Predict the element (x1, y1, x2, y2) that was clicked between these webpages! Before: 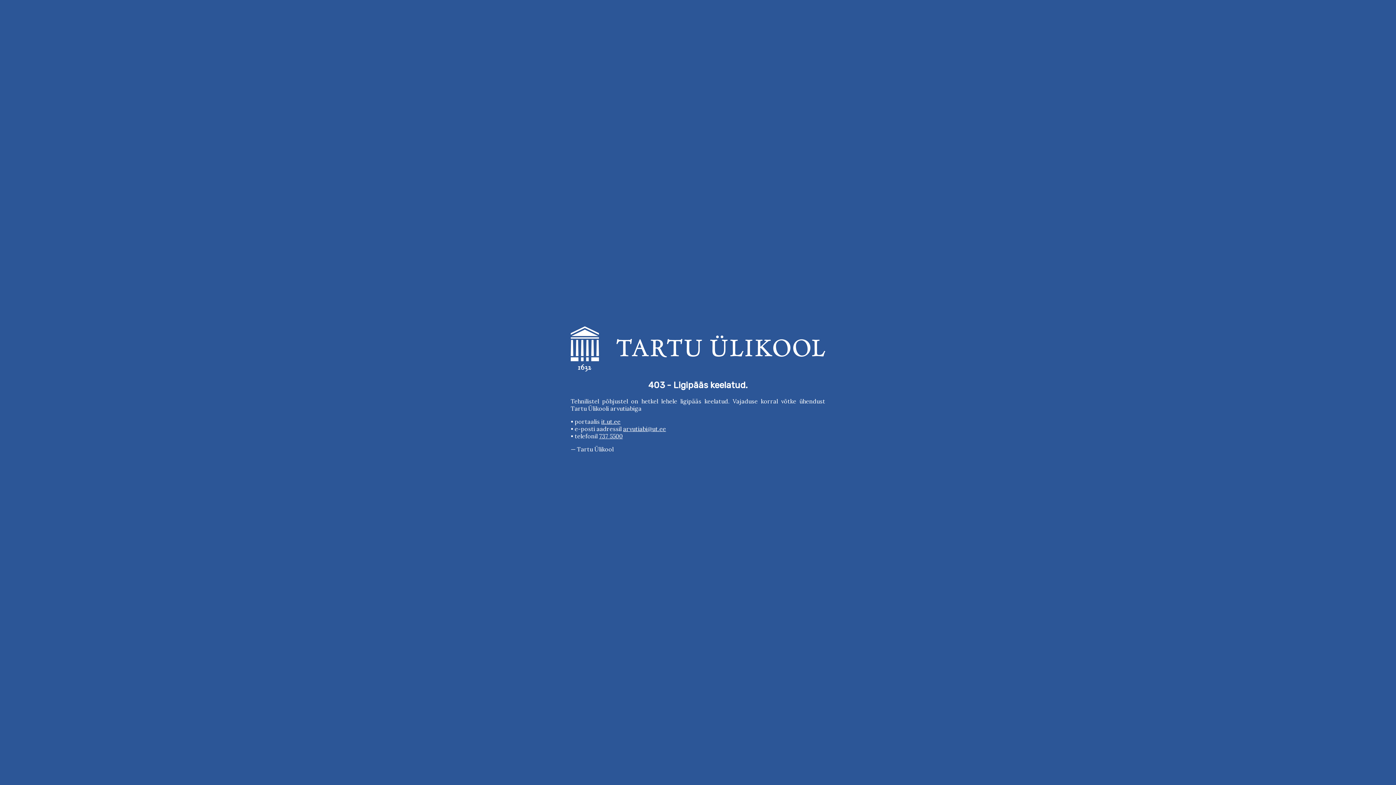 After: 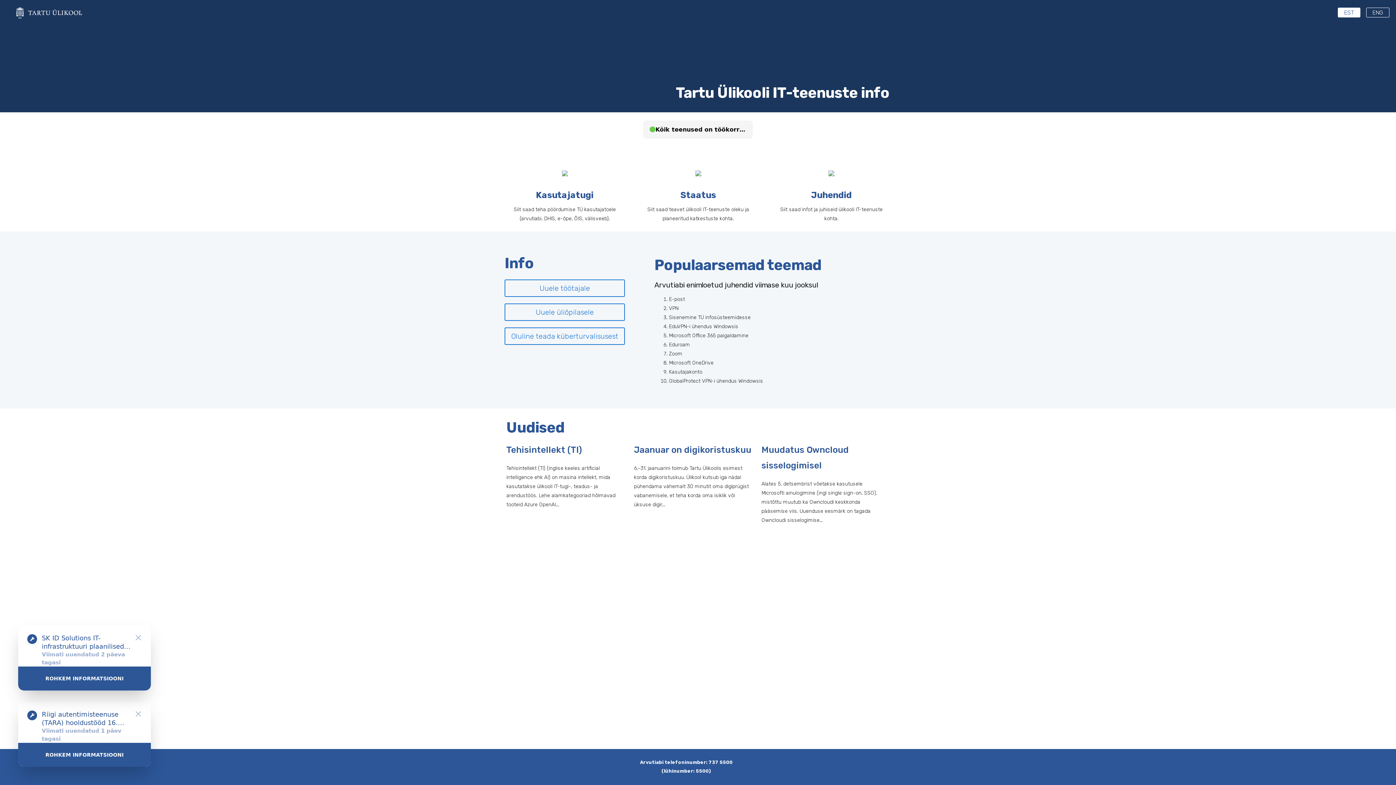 Action: label: it.ut.ee bbox: (601, 418, 620, 425)